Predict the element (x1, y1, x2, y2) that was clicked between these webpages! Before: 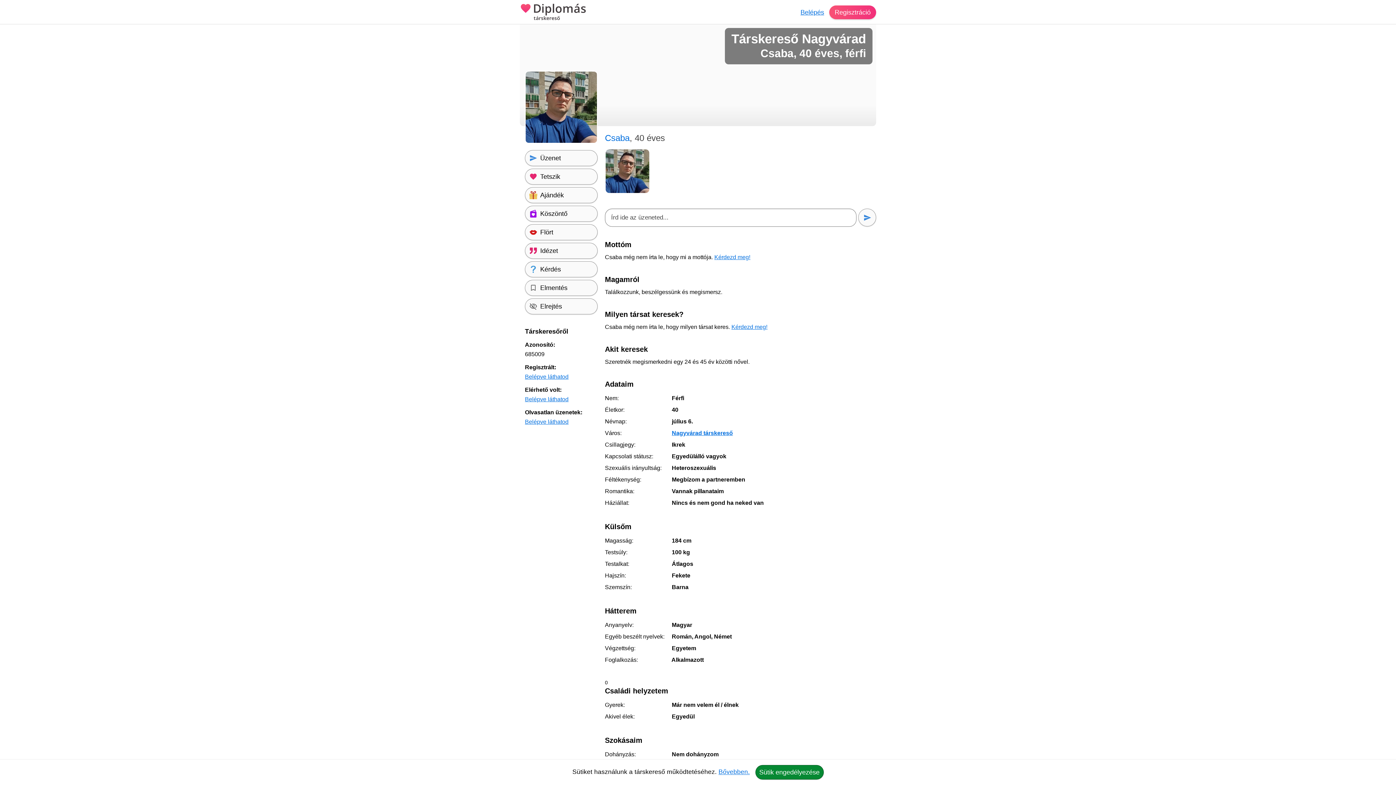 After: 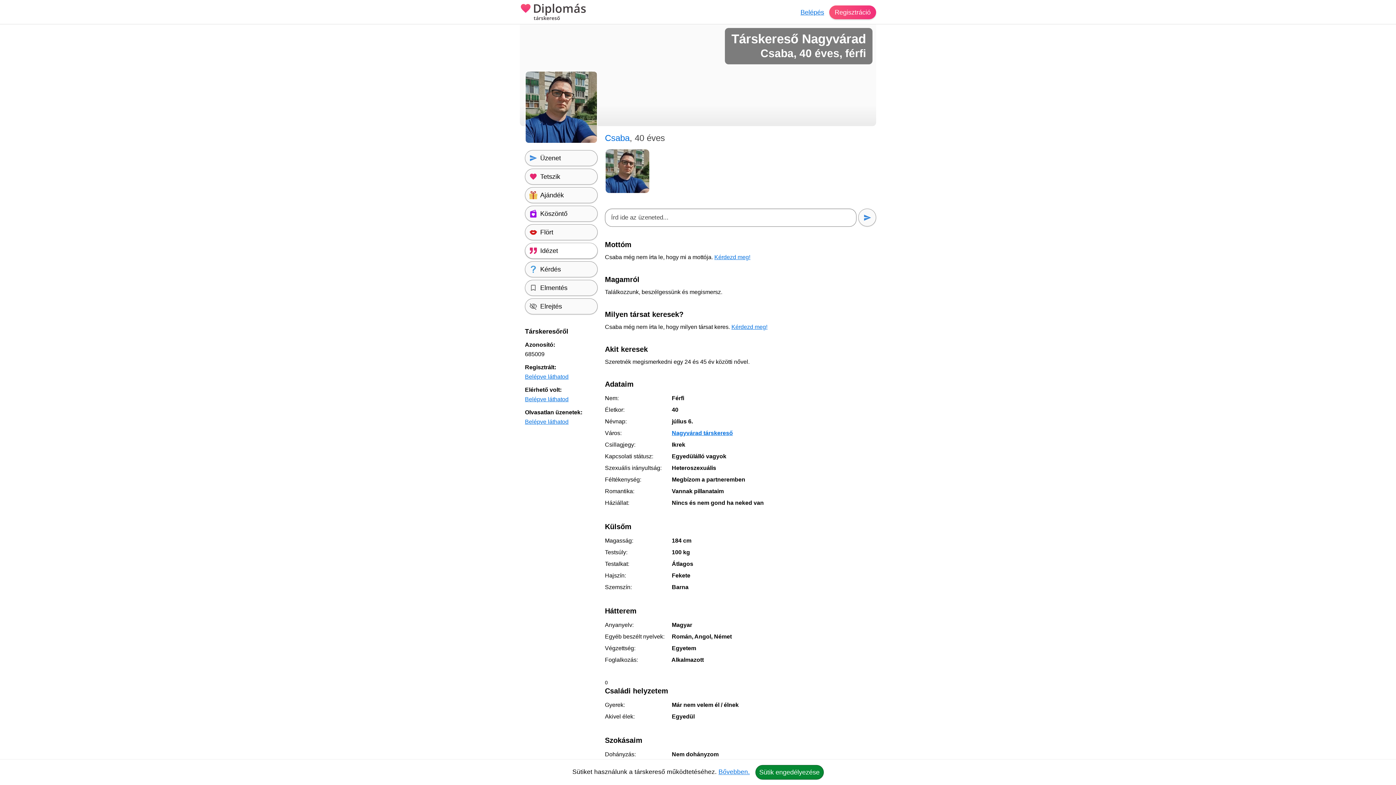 Action: label: Idézet bbox: (525, 242, 597, 258)